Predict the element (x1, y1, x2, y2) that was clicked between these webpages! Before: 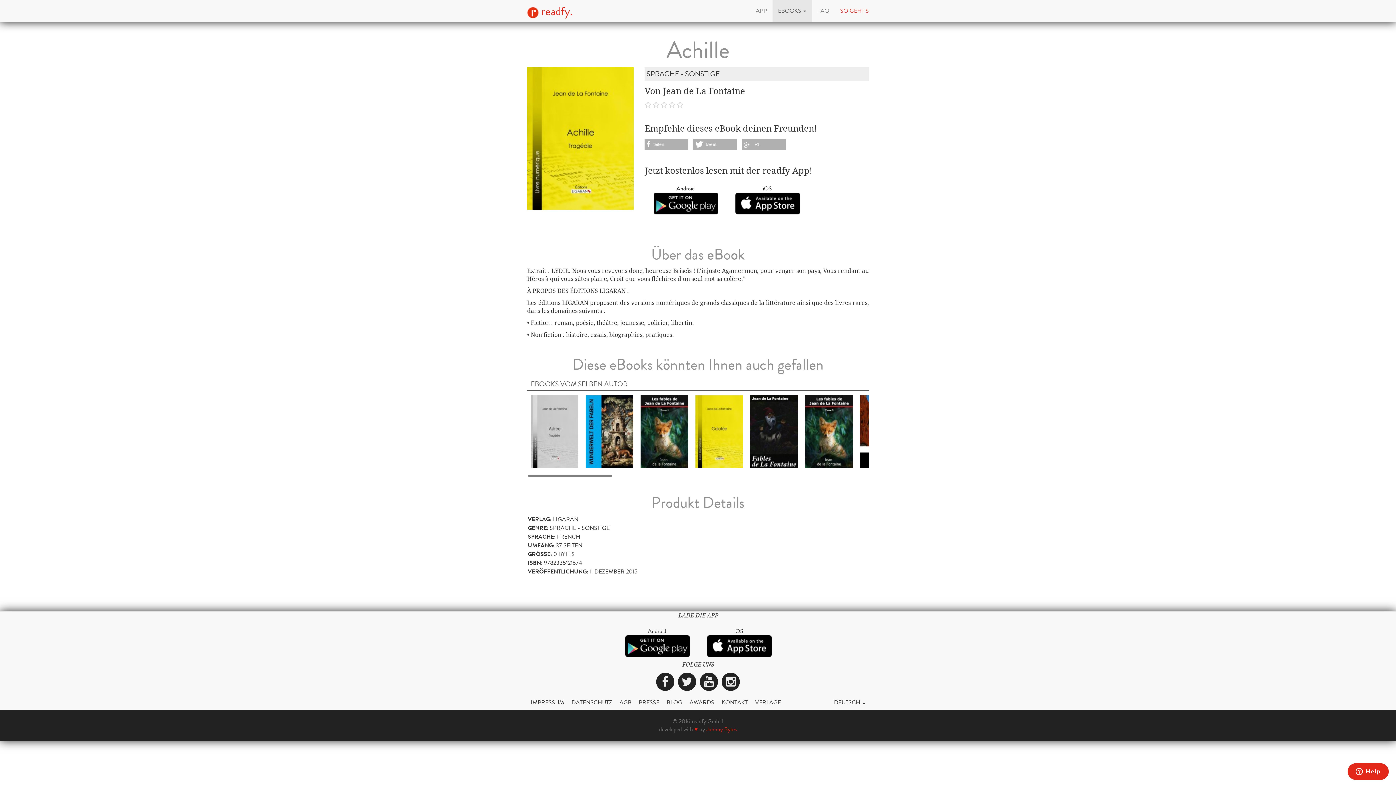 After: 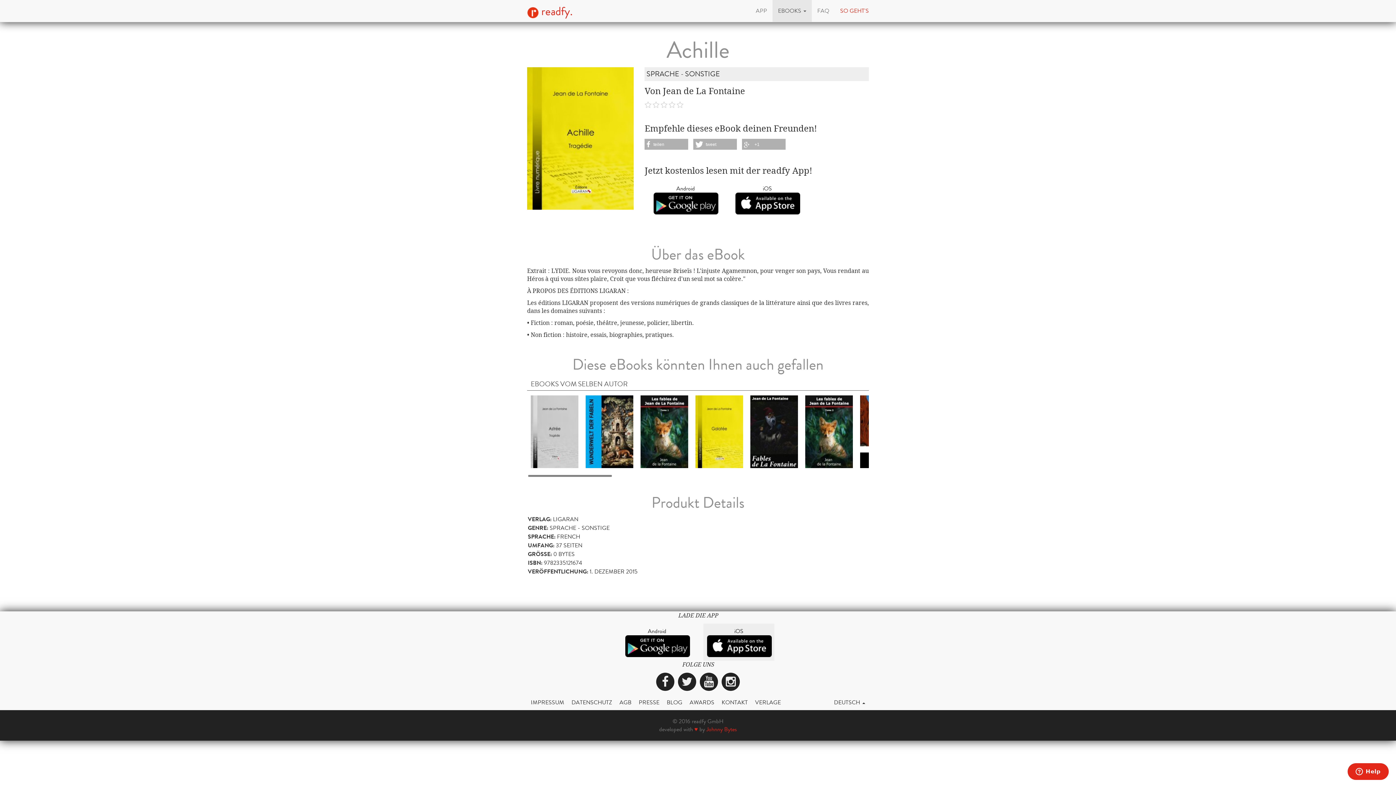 Action: bbox: (703, 624, 774, 661) label: iOS